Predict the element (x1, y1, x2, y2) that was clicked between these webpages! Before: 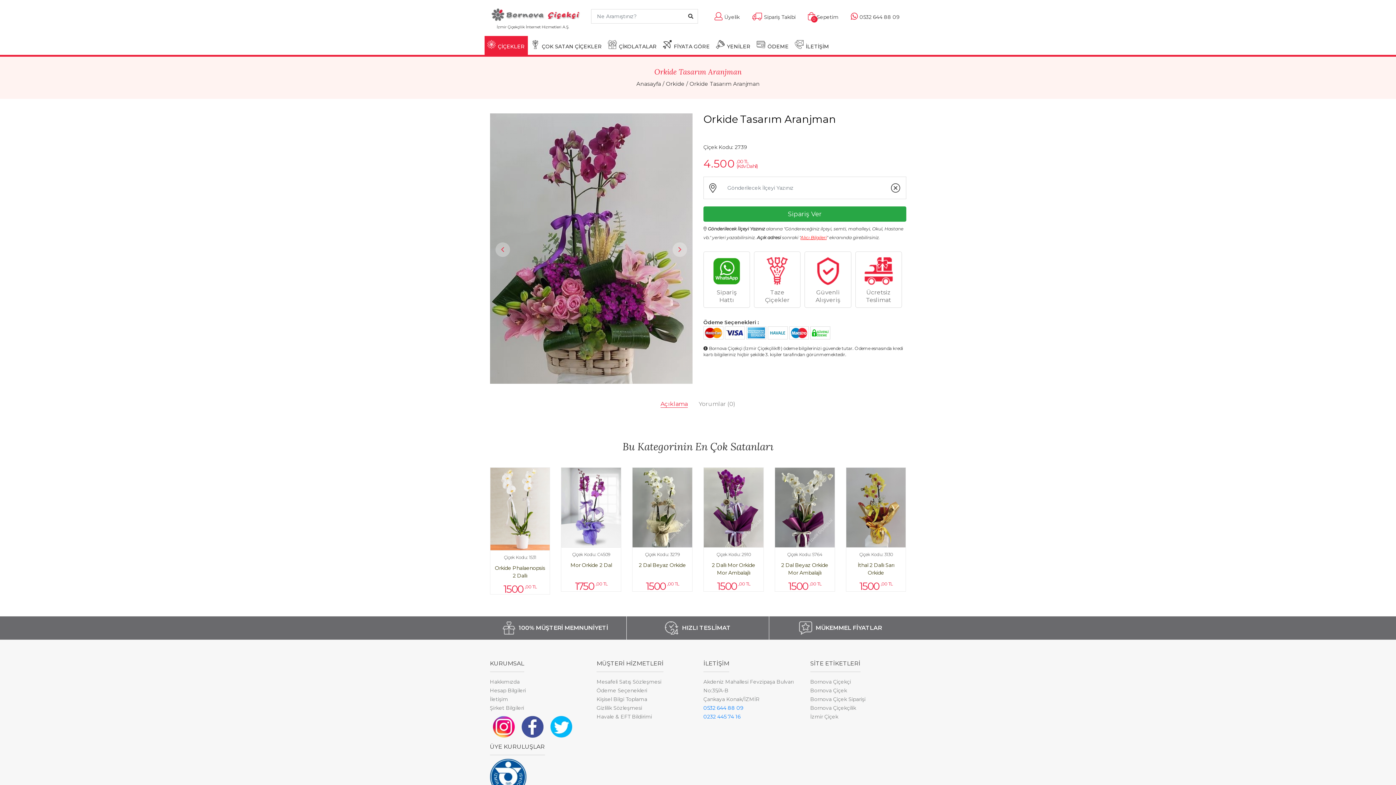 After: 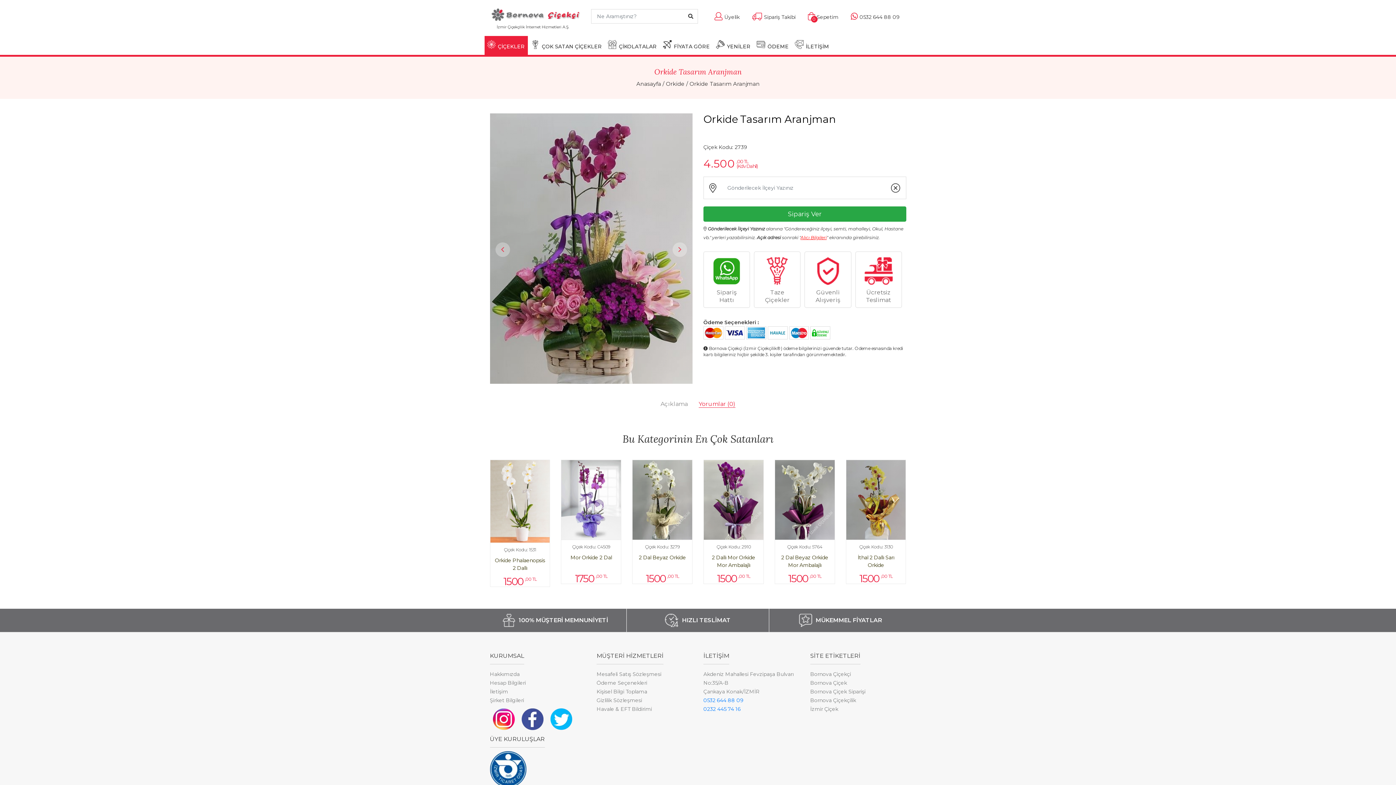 Action: label: Yorumlar (0) bbox: (698, 400, 735, 408)